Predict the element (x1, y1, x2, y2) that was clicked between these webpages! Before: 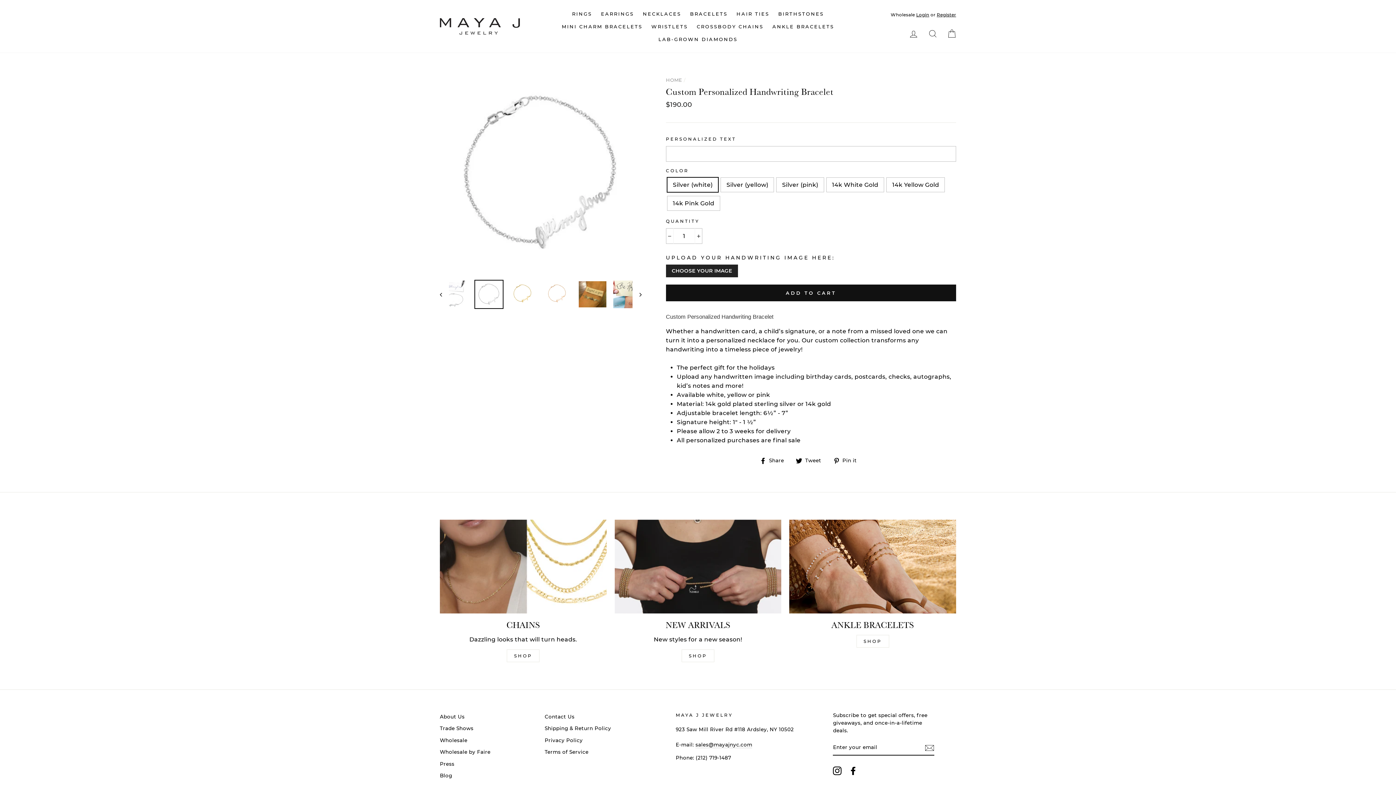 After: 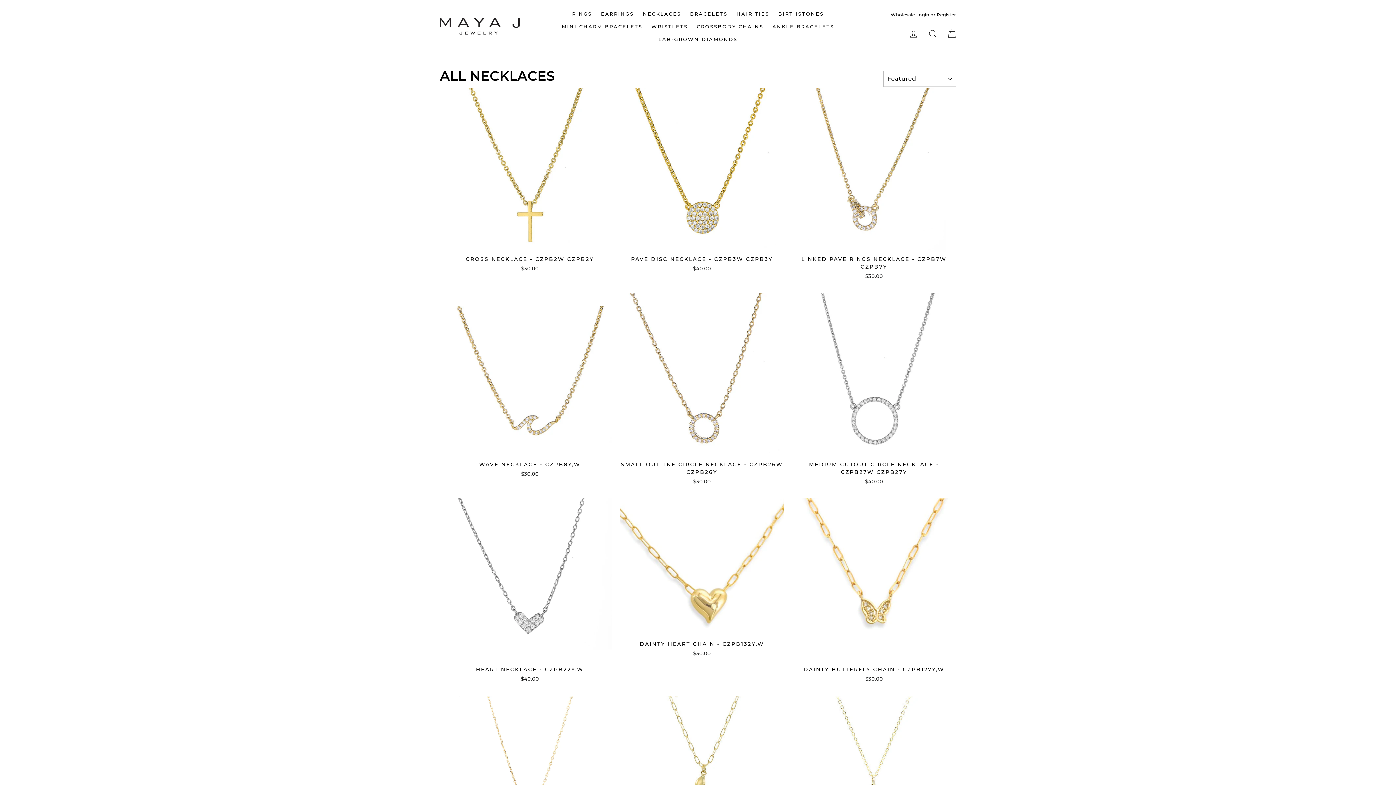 Action: bbox: (639, 7, 684, 20) label: NECKLACES